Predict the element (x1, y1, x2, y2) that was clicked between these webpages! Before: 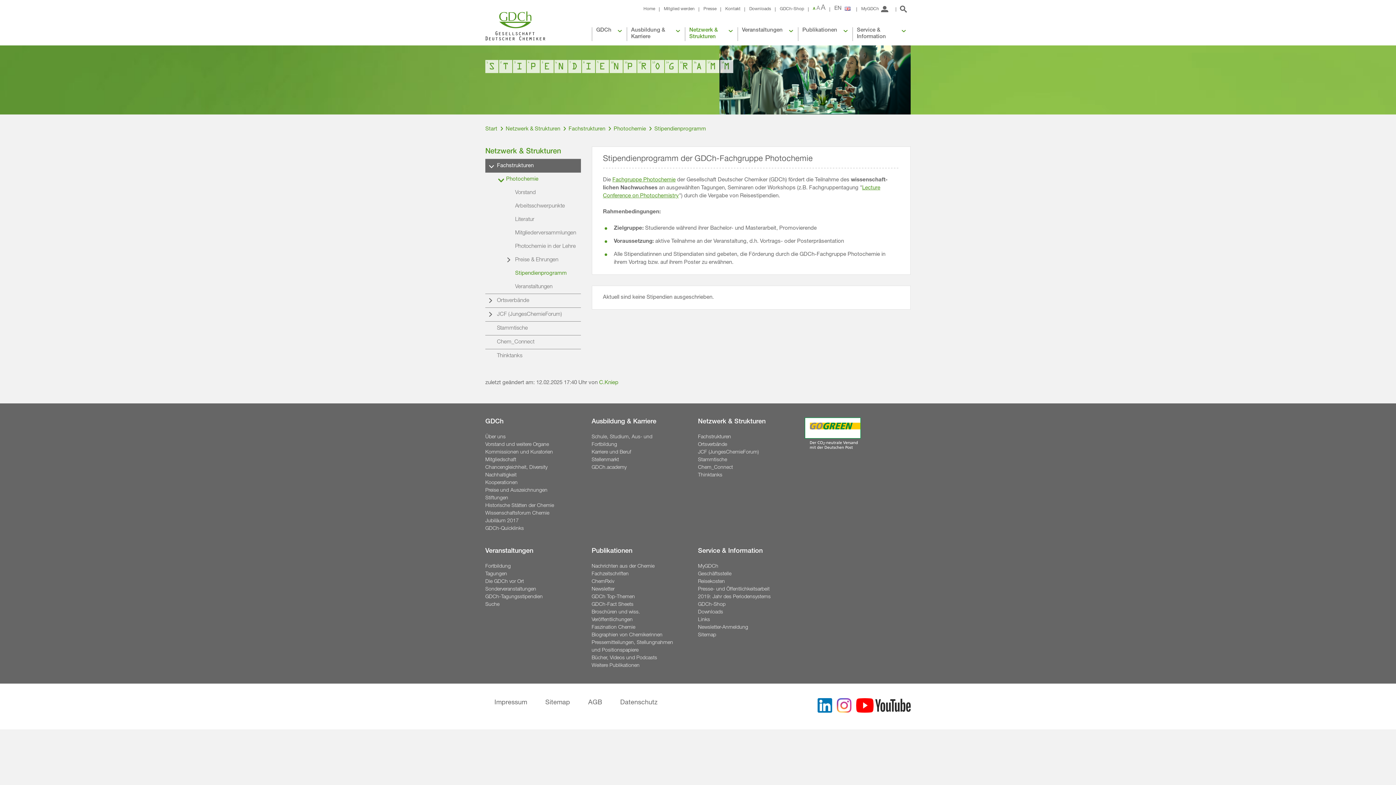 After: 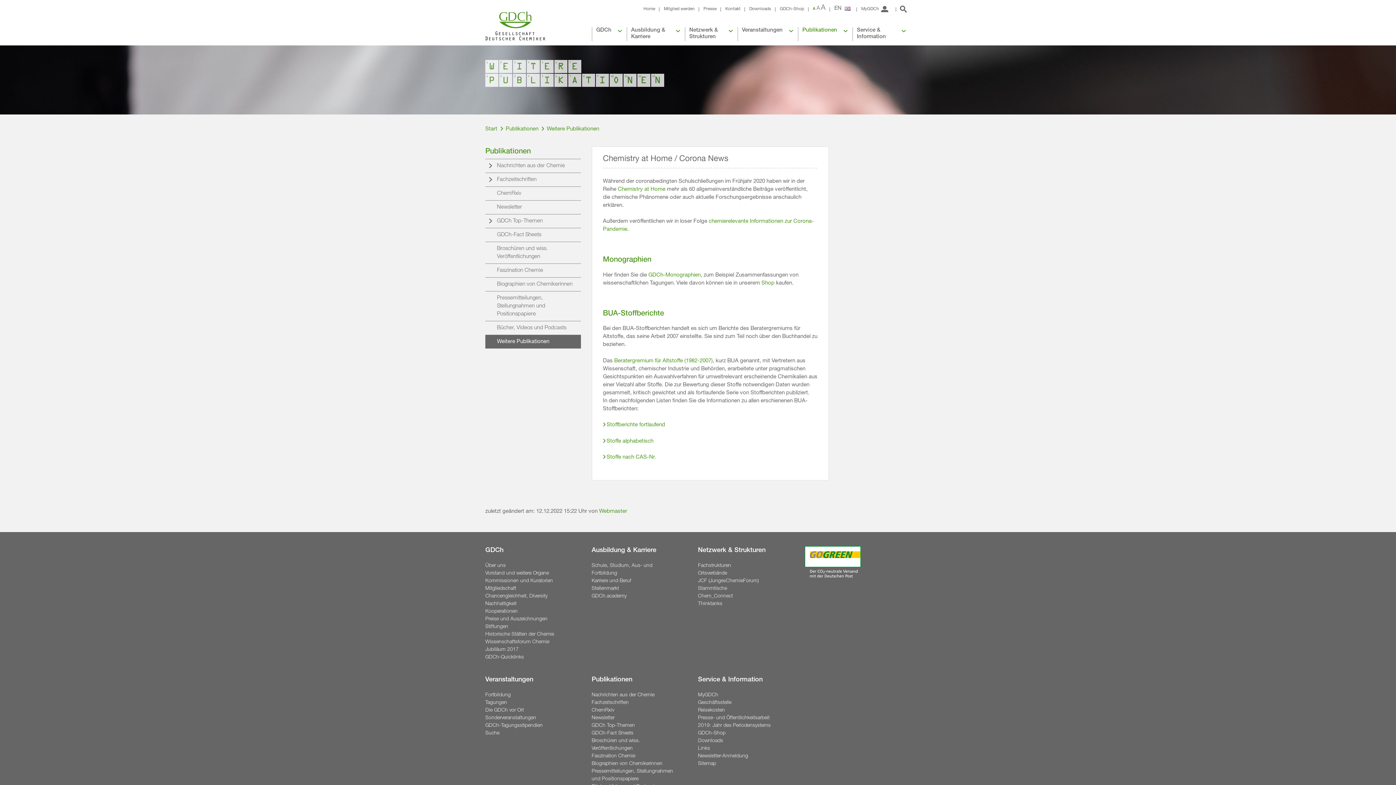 Action: bbox: (591, 662, 676, 670) label: Weitere Publikationen